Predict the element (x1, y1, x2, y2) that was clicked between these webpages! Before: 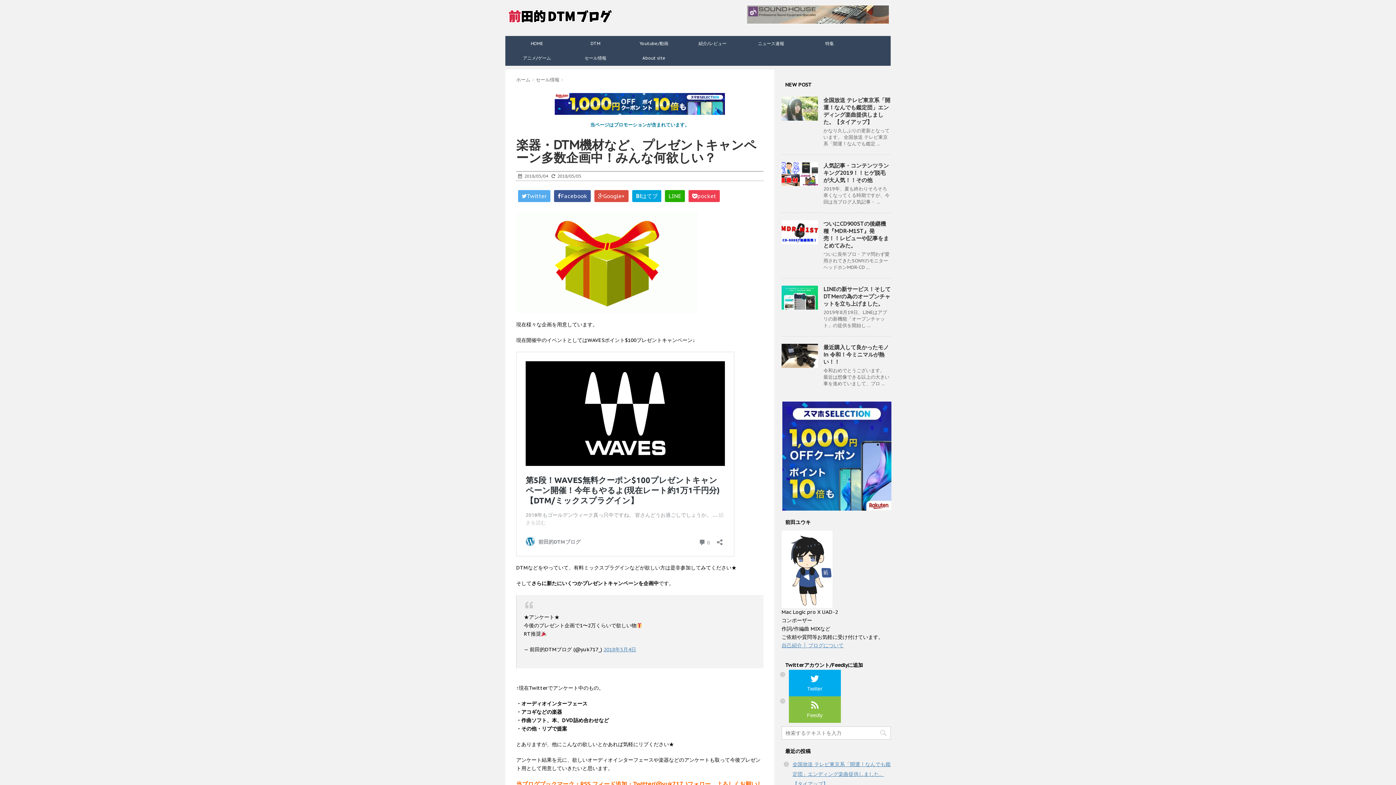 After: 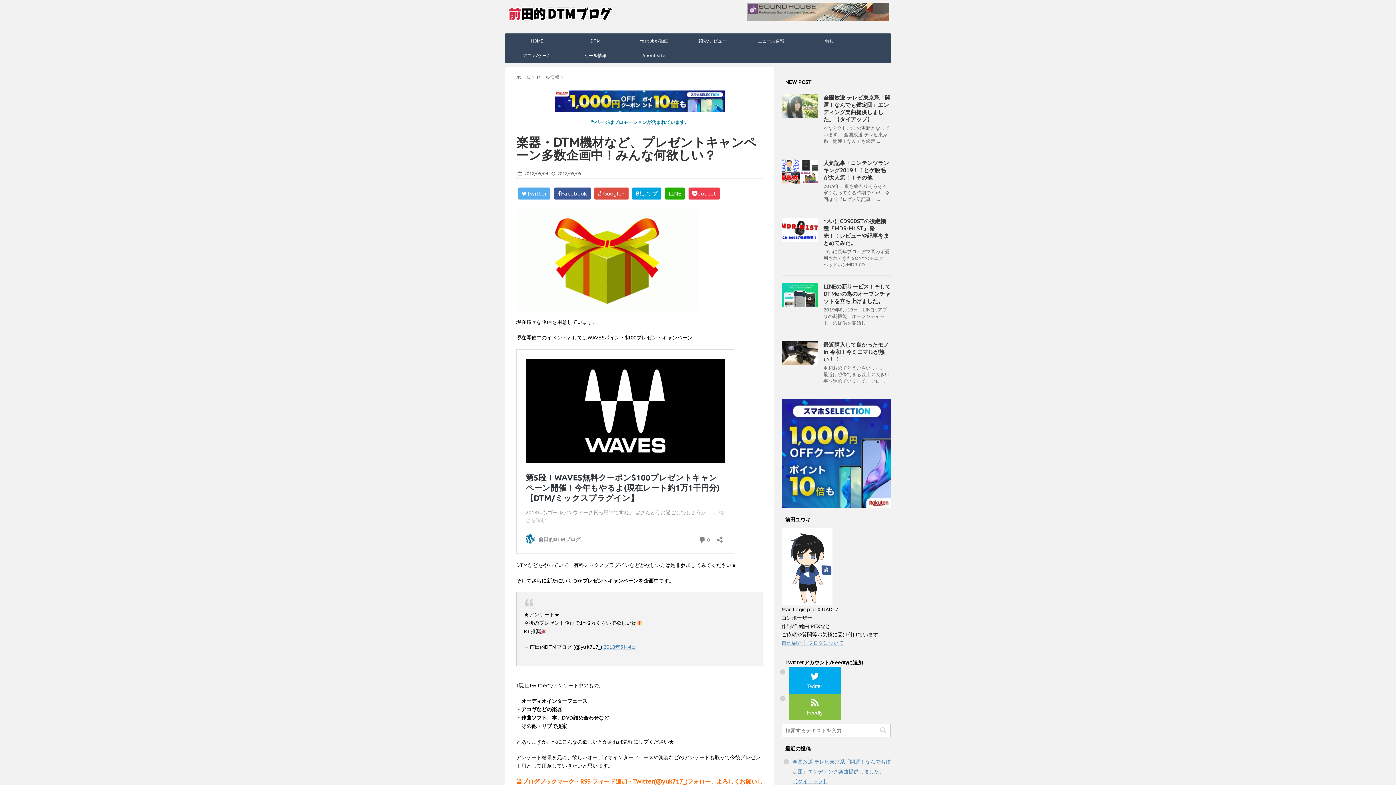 Action: bbox: (655, 780, 685, 788) label: @yuk717_